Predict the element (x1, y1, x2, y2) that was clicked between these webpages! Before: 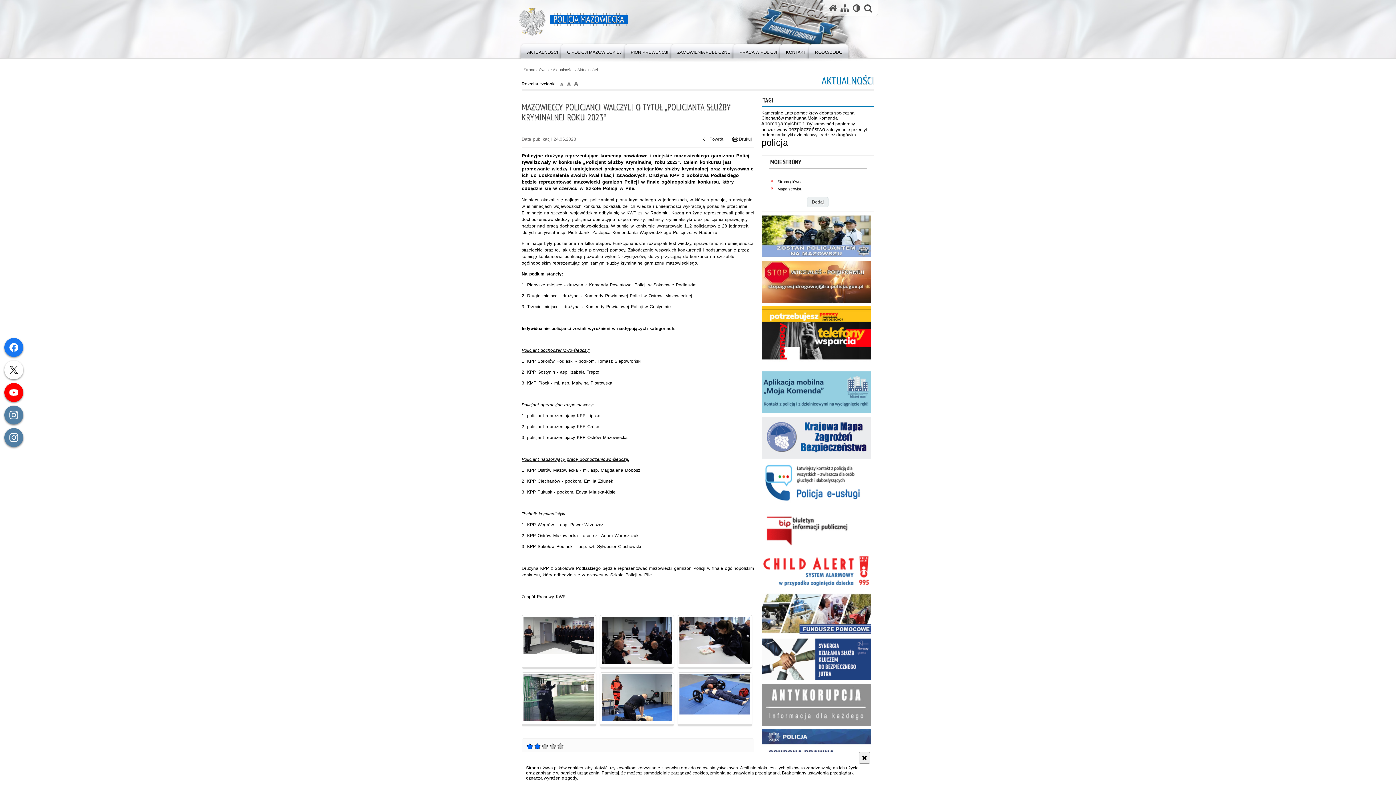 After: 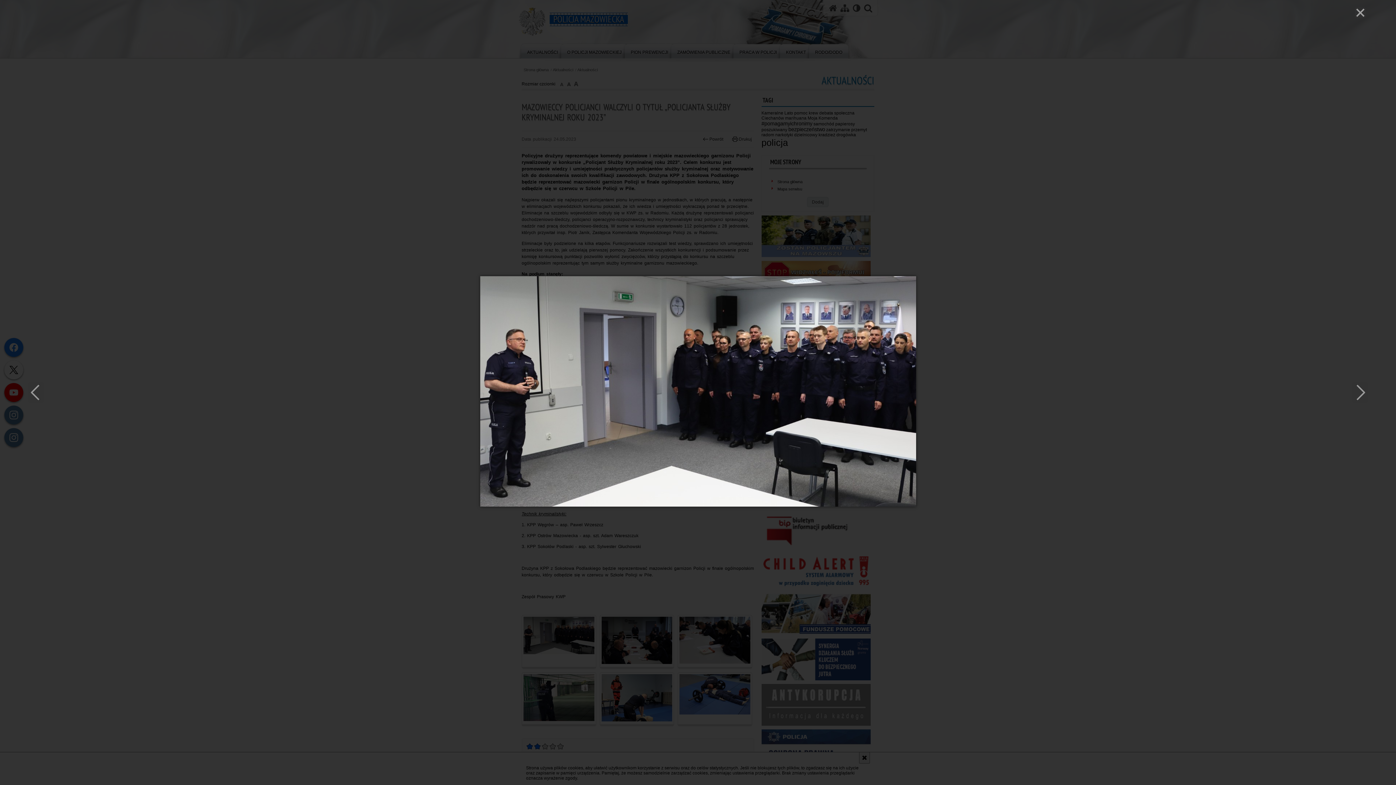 Action: bbox: (523, 650, 594, 655)